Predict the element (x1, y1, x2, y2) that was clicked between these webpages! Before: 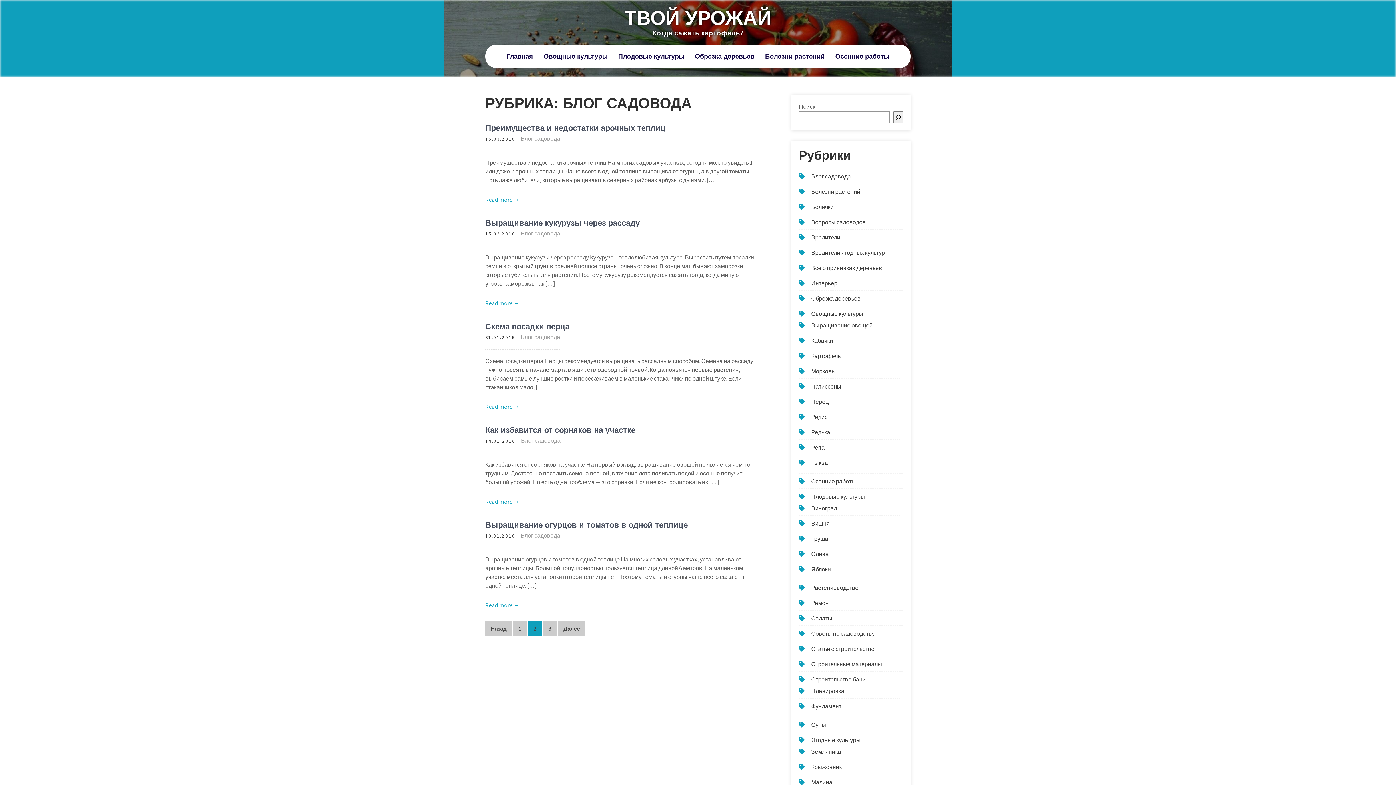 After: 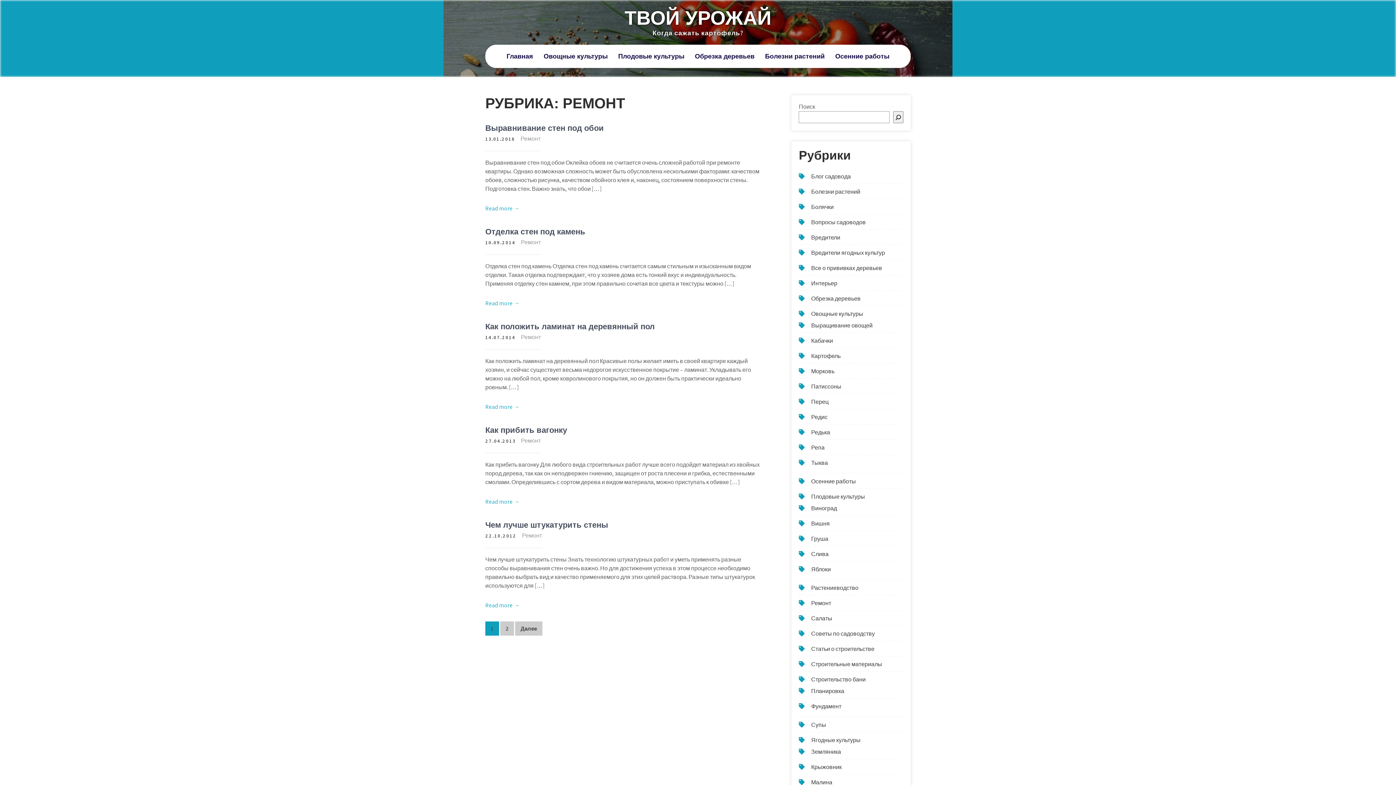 Action: label: Ремонт bbox: (811, 599, 831, 607)